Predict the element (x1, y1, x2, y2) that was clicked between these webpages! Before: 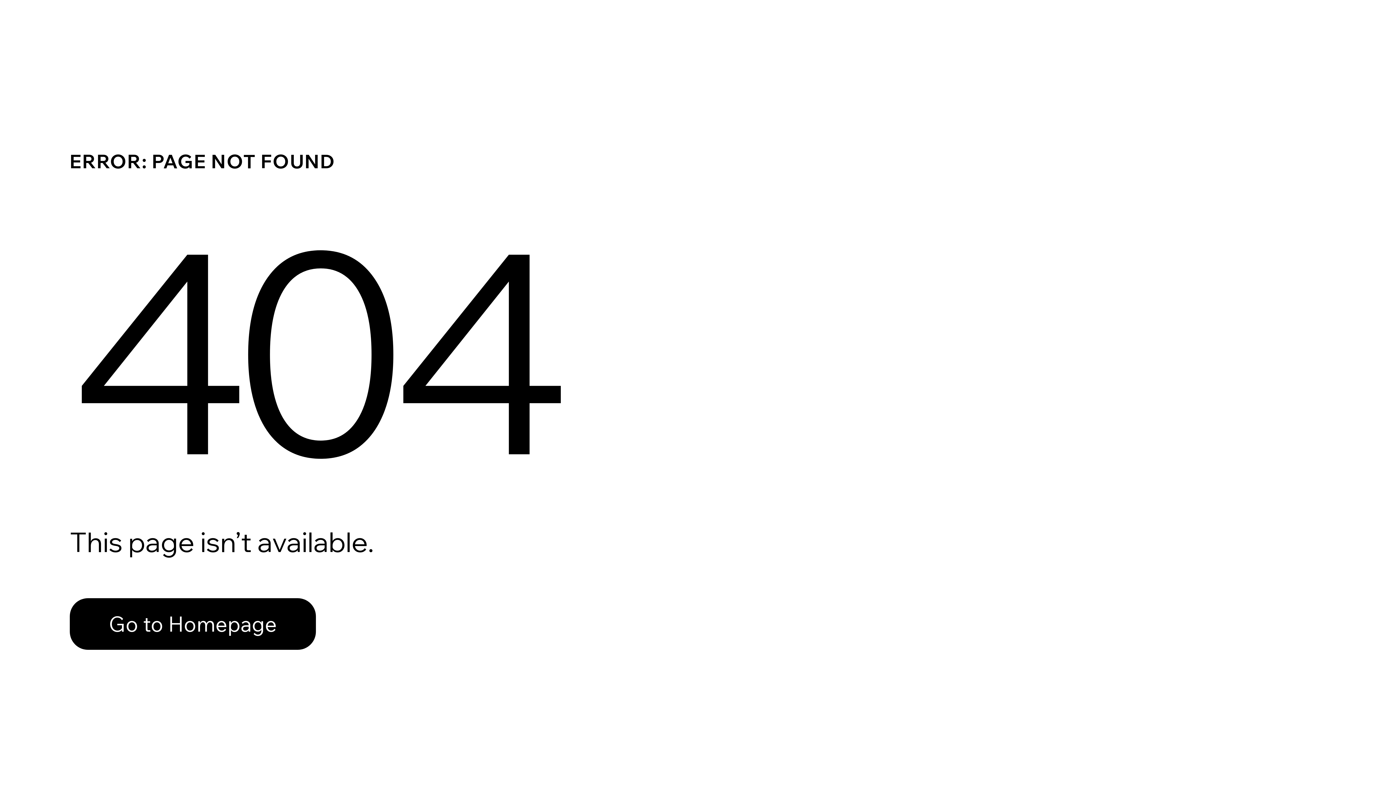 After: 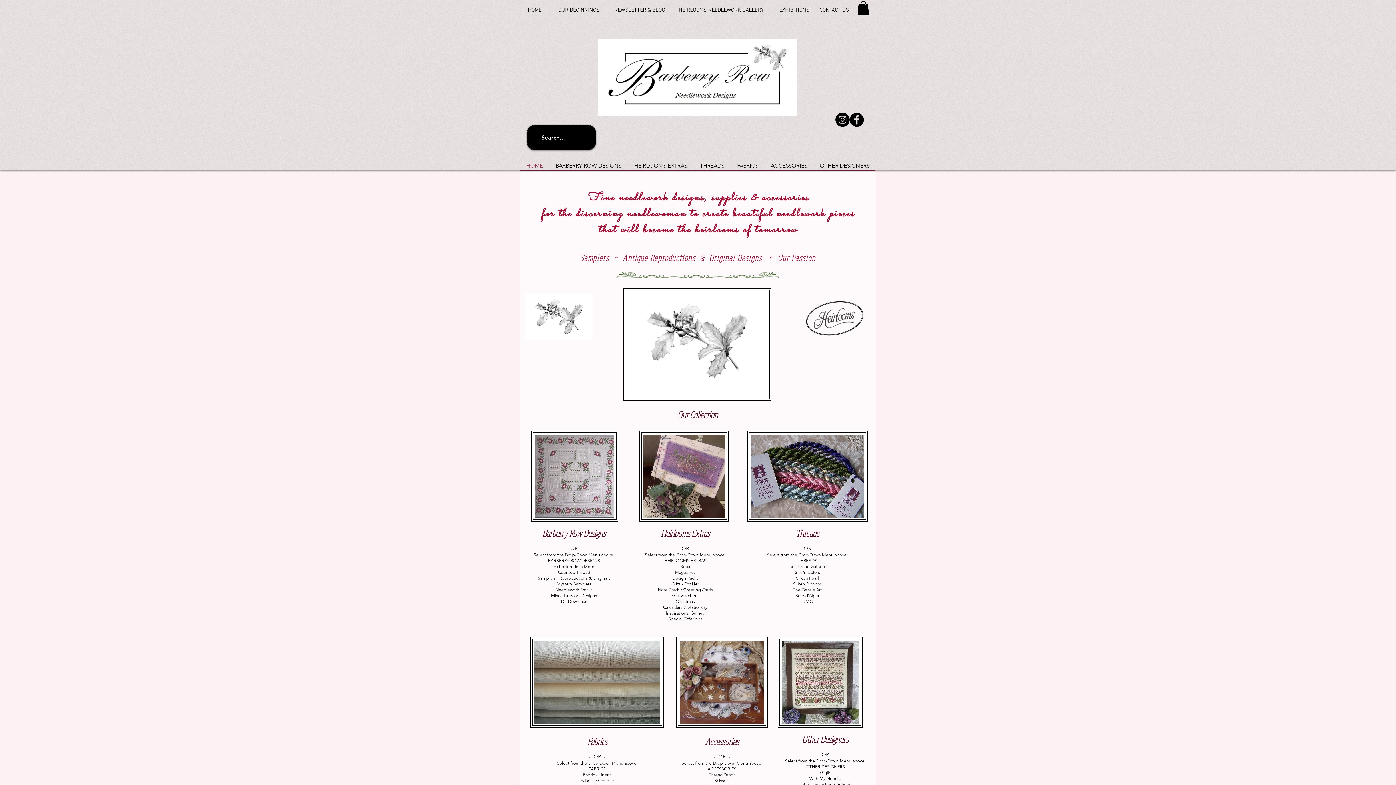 Action: bbox: (69, 598, 316, 650) label: Go to Homepage